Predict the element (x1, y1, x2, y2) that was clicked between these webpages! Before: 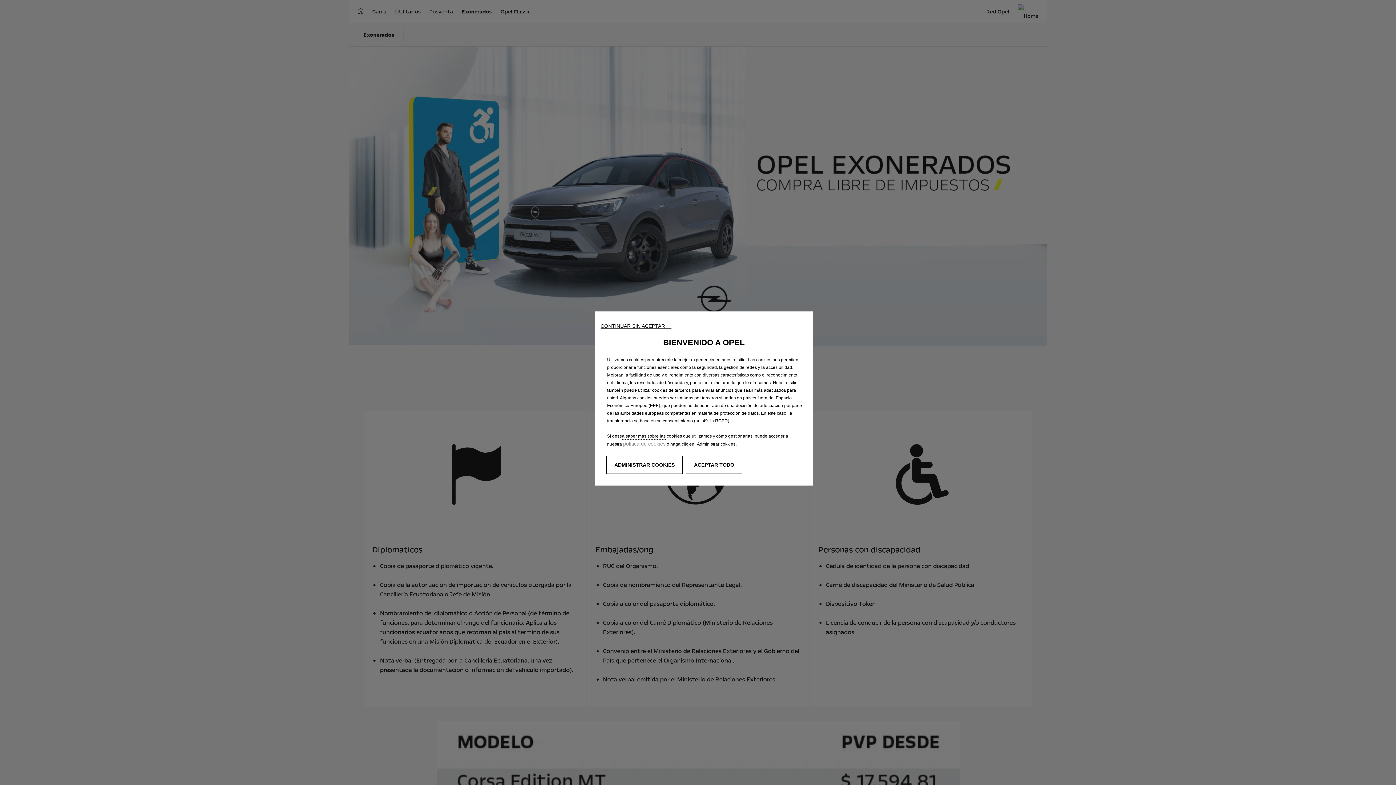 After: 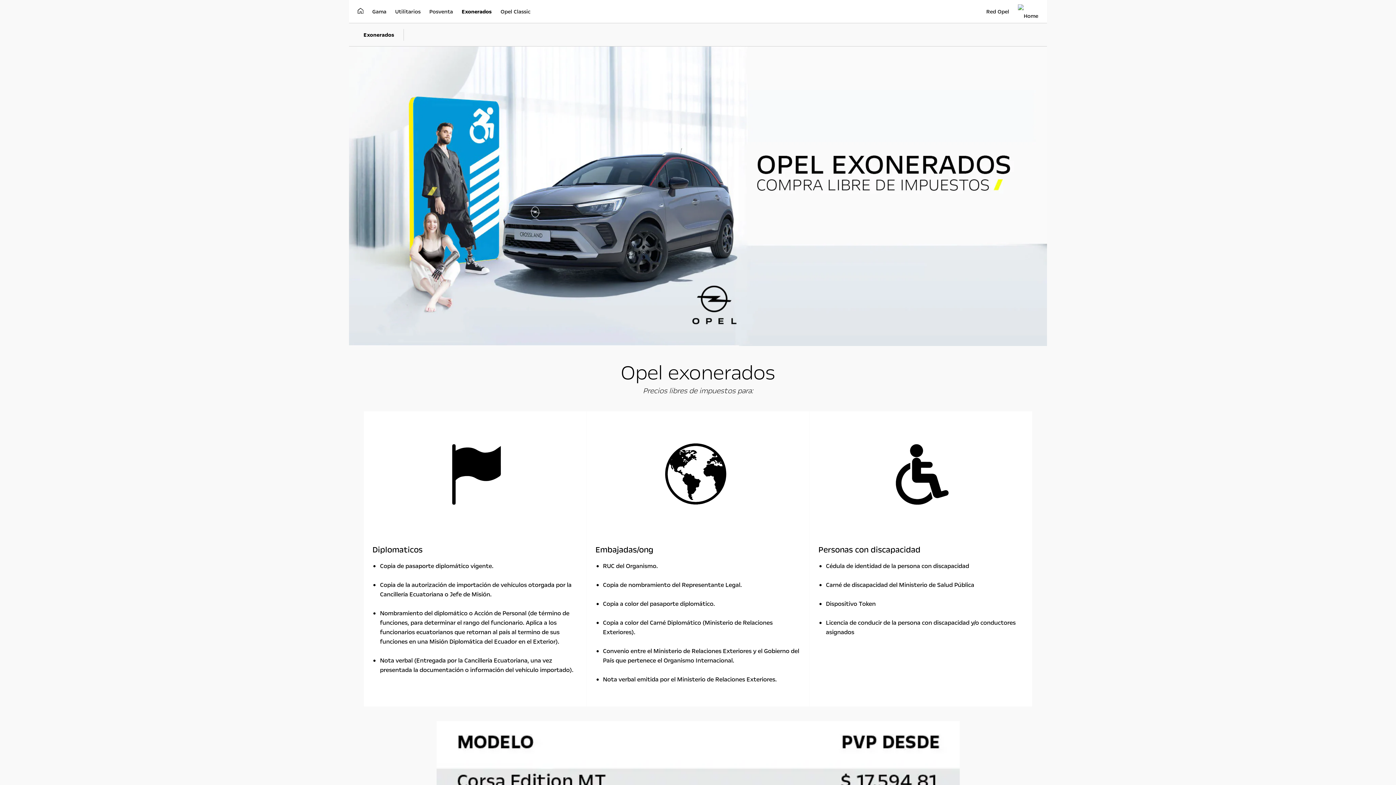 Action: bbox: (686, 456, 742, 474) label: ACEPTAR TODO